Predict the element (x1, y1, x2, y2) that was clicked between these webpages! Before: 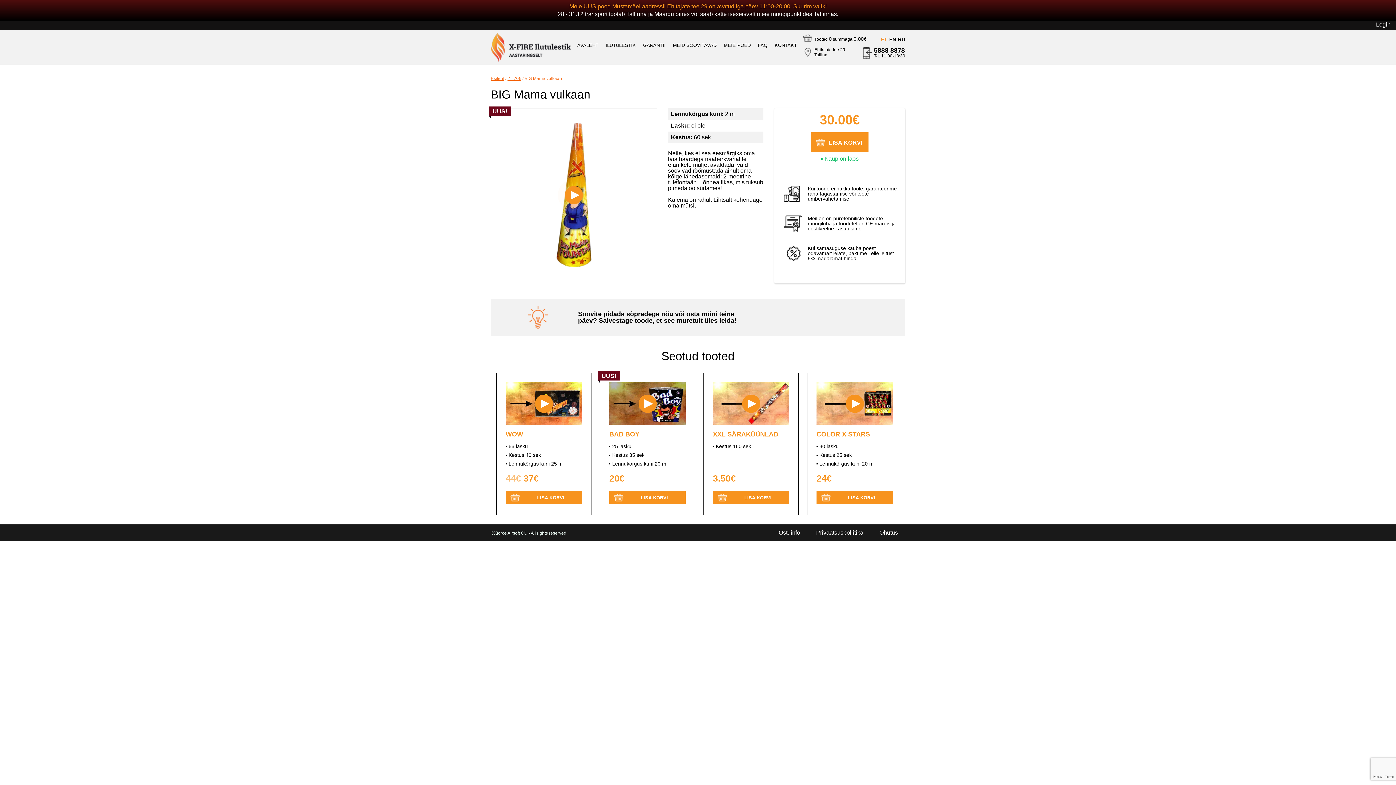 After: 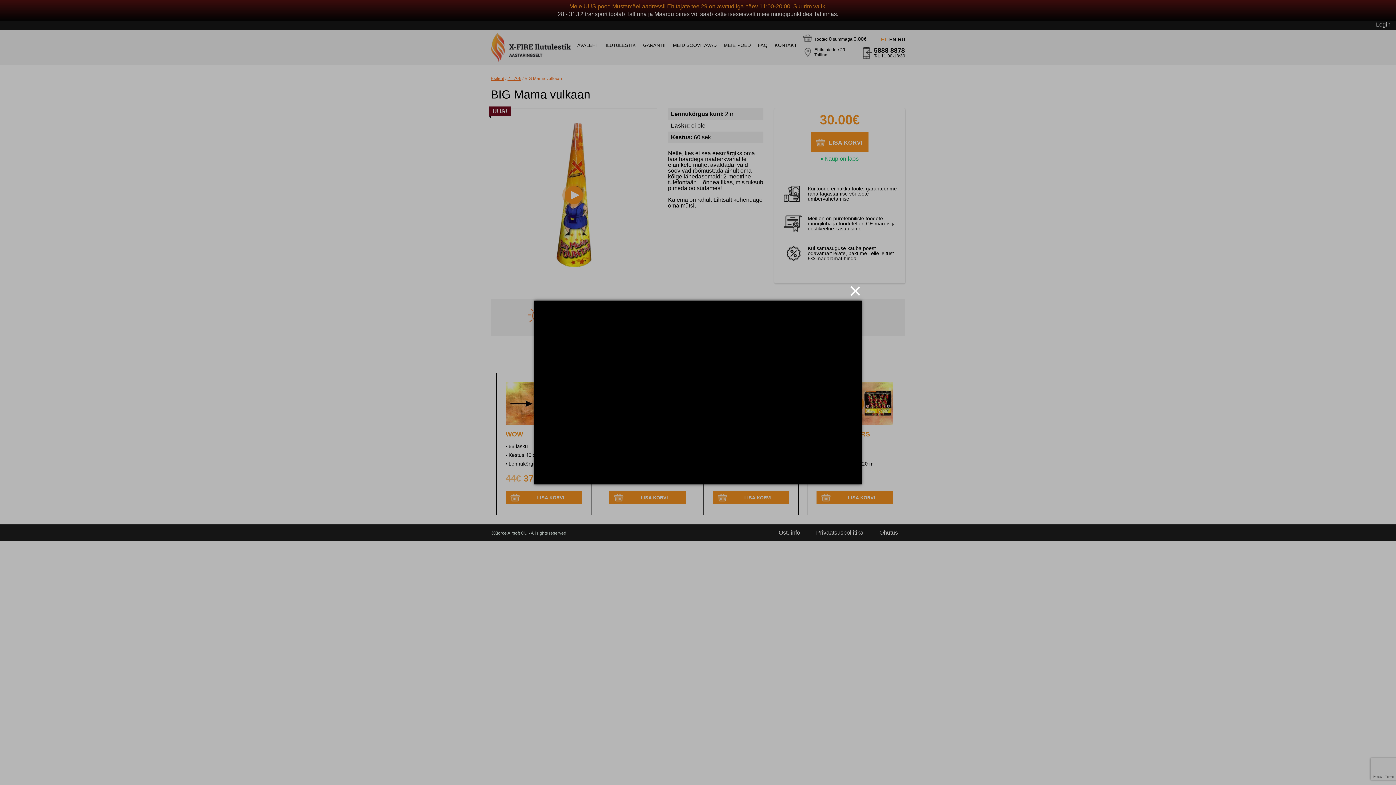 Action: bbox: (609, 382, 685, 425)